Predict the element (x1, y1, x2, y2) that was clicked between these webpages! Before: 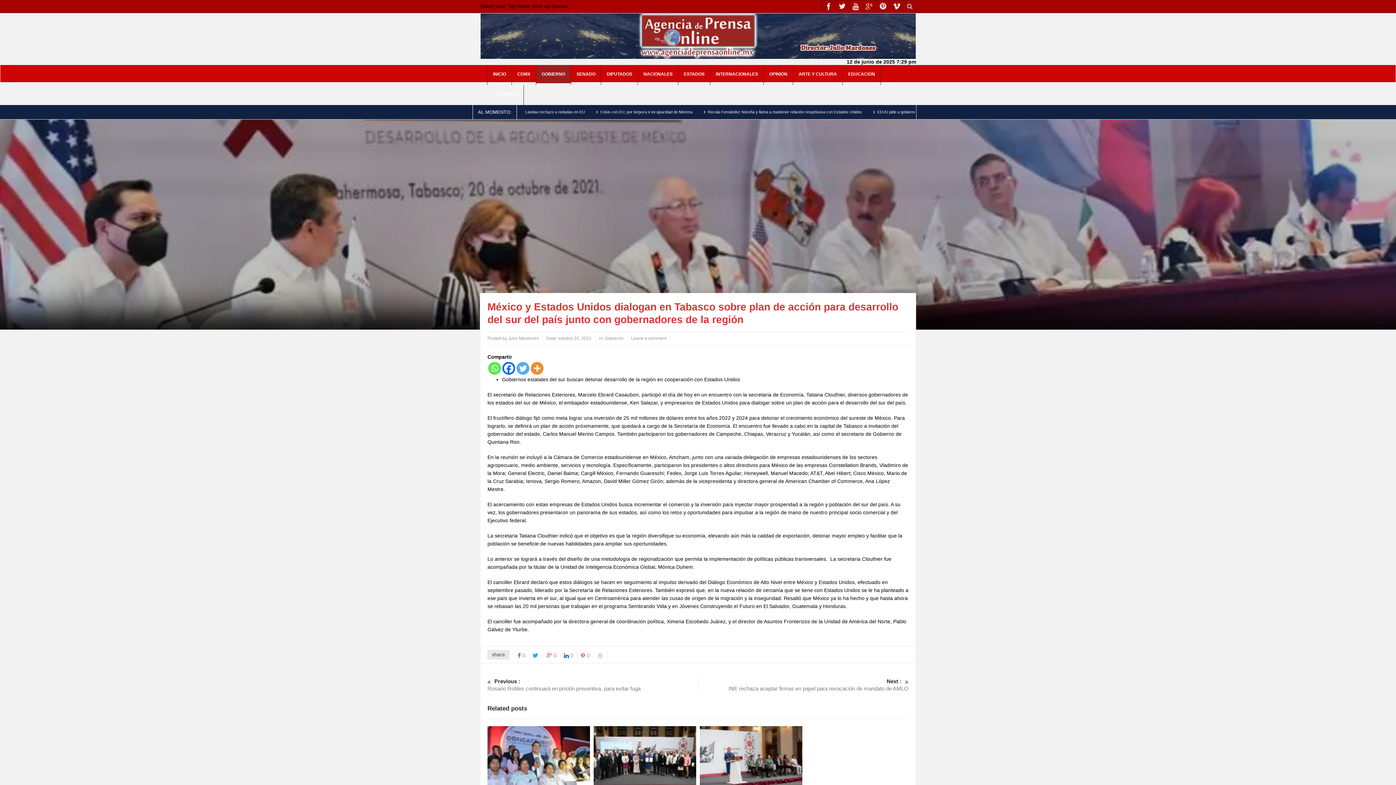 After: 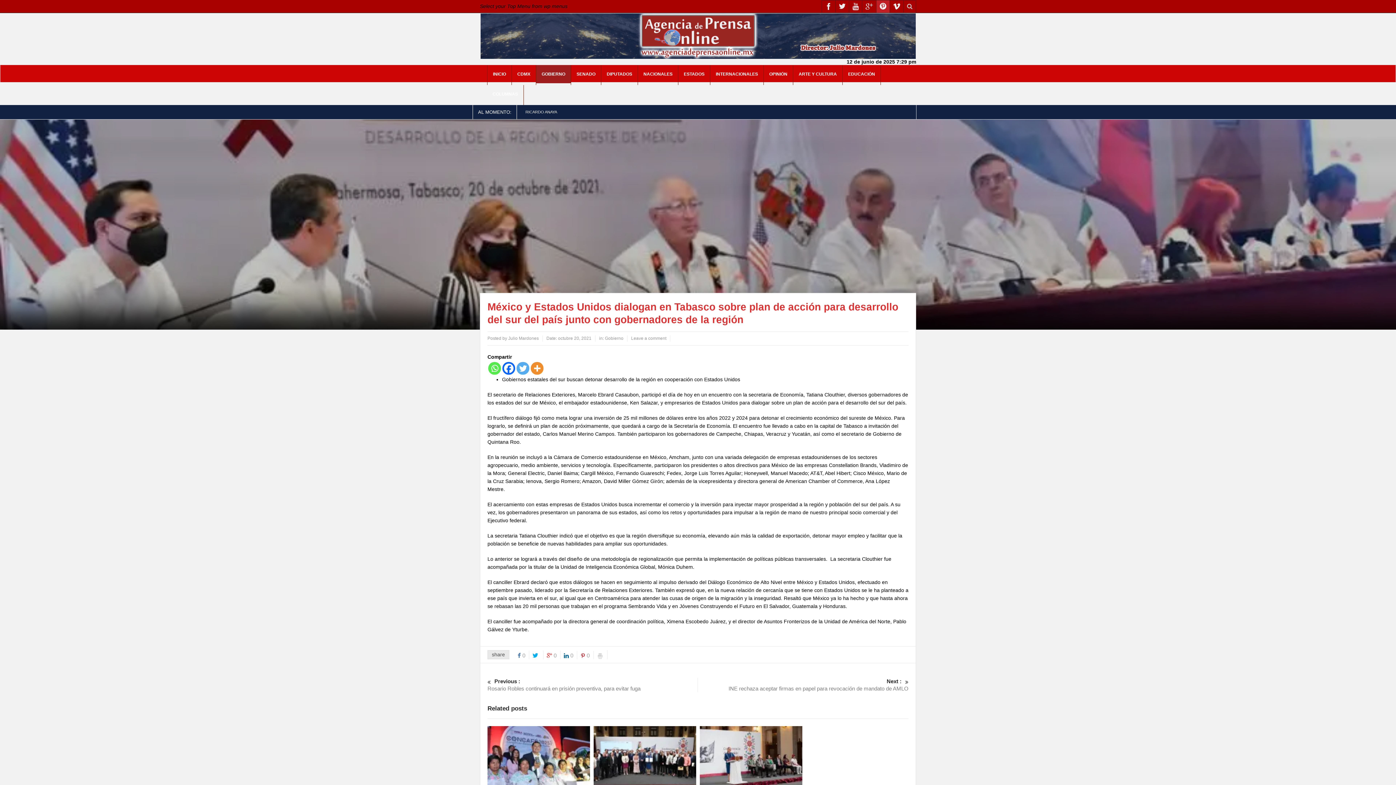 Action: bbox: (876, 0, 889, 12)